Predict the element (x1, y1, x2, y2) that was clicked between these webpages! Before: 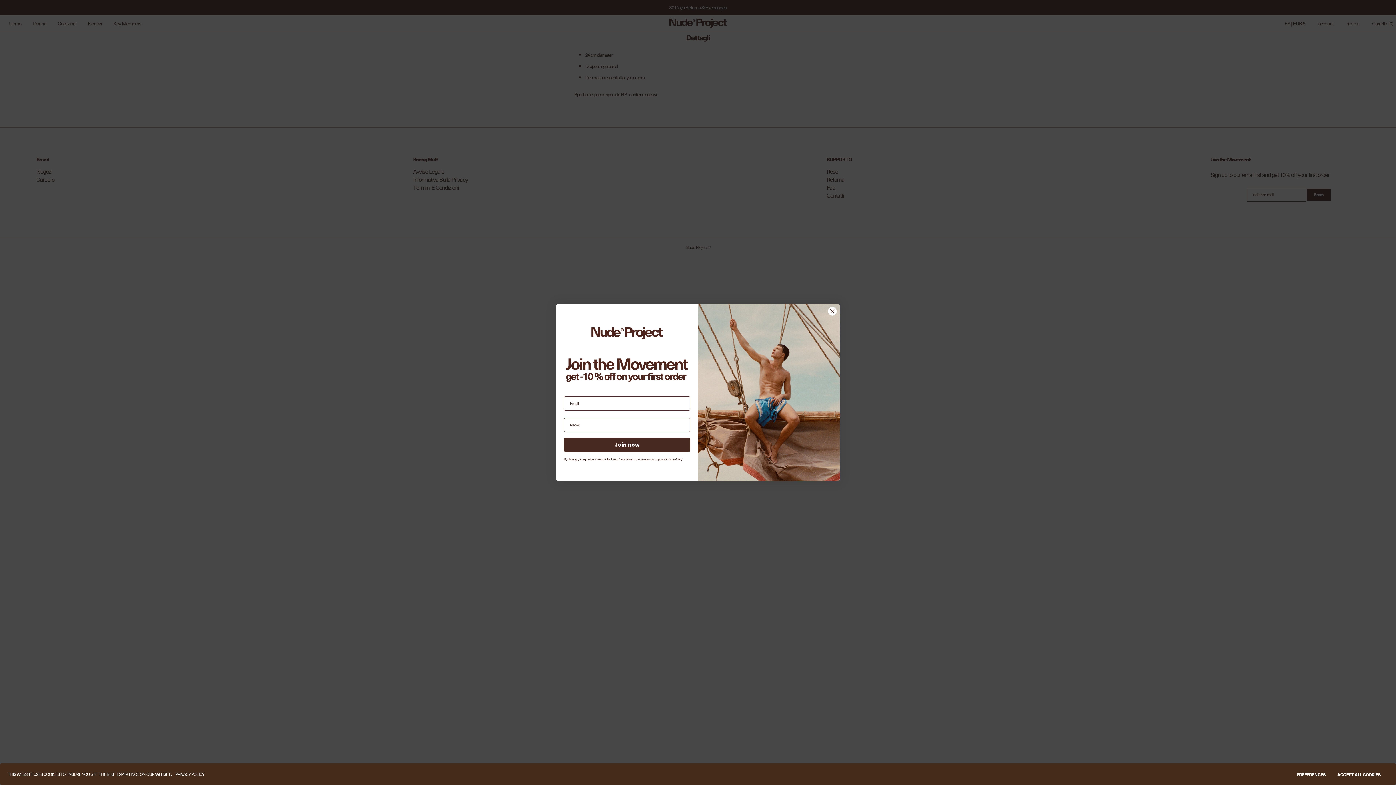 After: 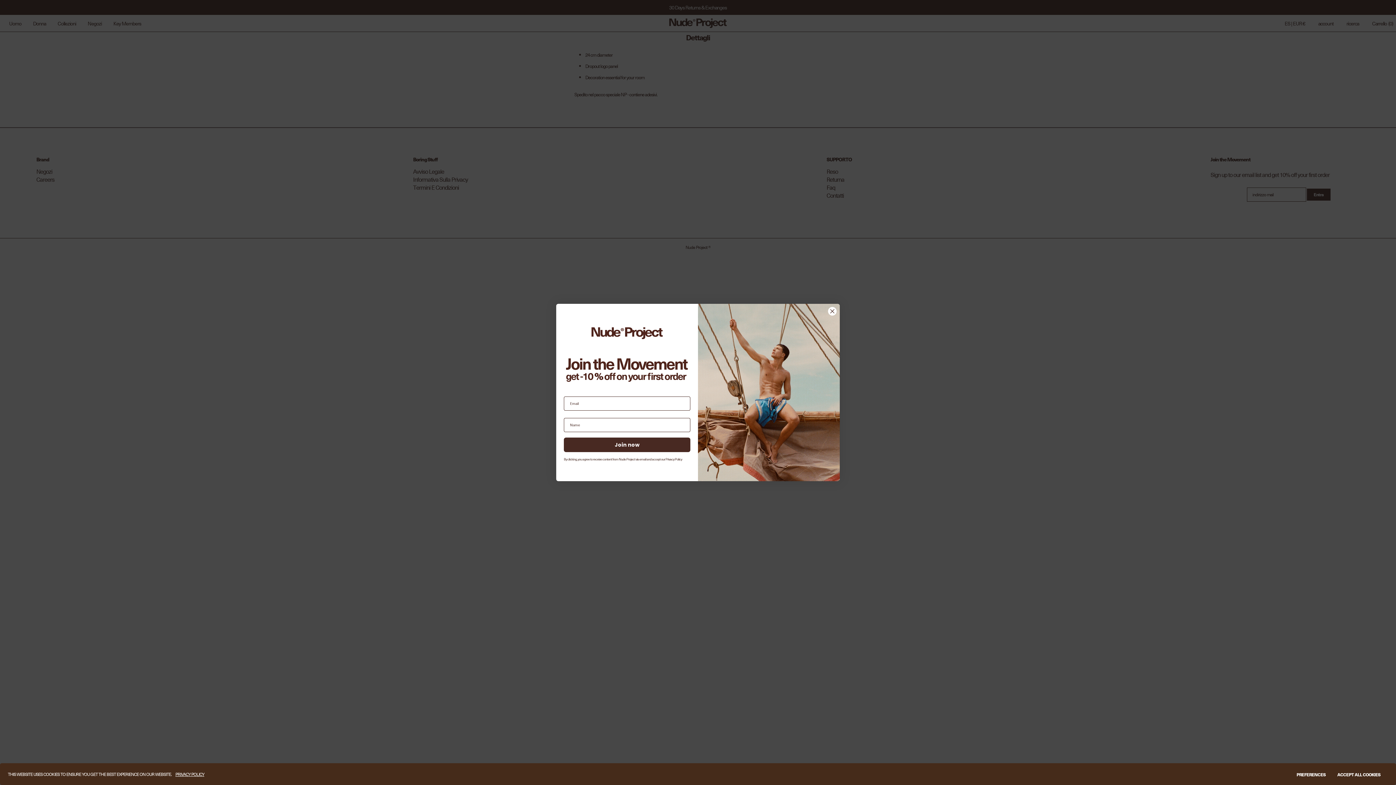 Action: bbox: (175, 771, 204, 777) label: PRIVACY POLICY